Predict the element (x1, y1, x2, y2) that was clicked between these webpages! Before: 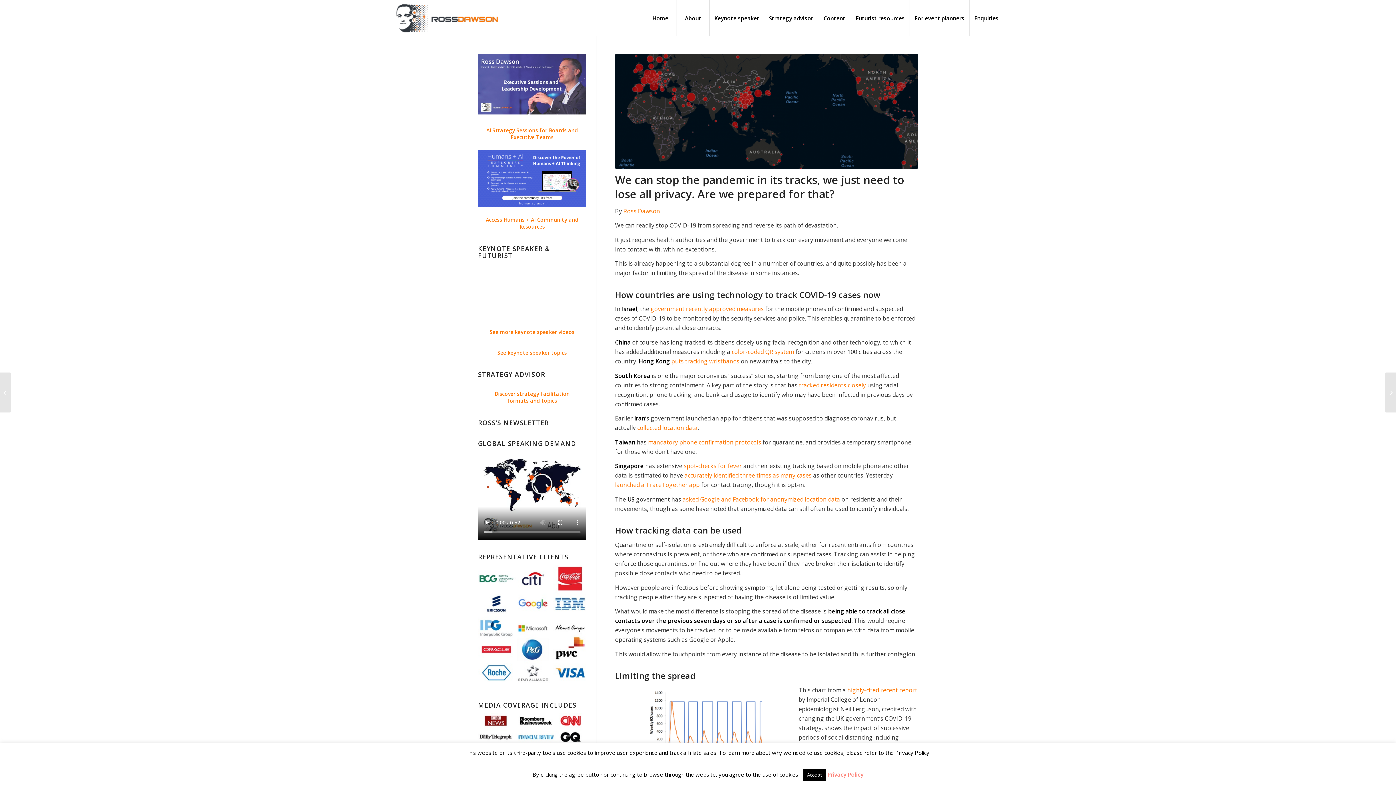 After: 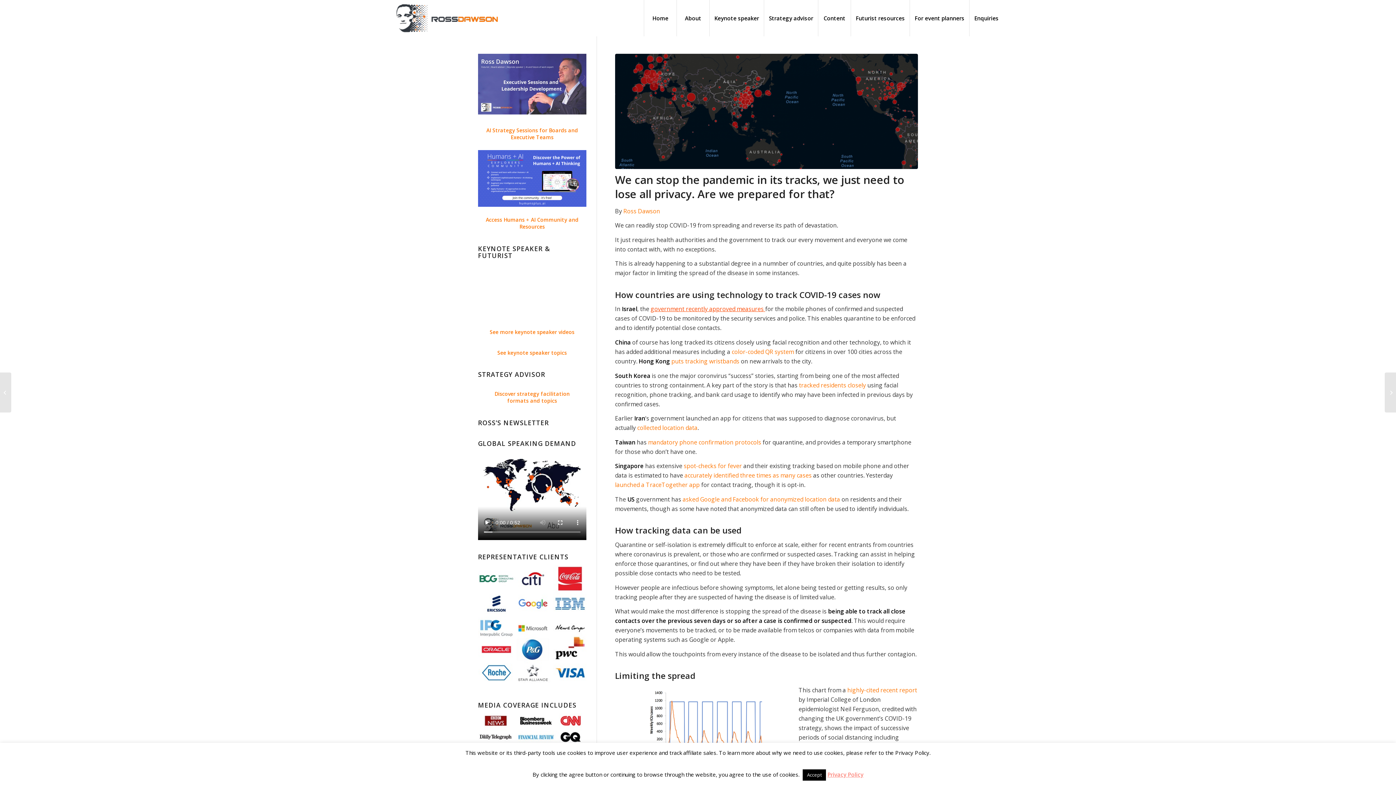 Action: bbox: (650, 305, 765, 313) label: government recently approved measures 